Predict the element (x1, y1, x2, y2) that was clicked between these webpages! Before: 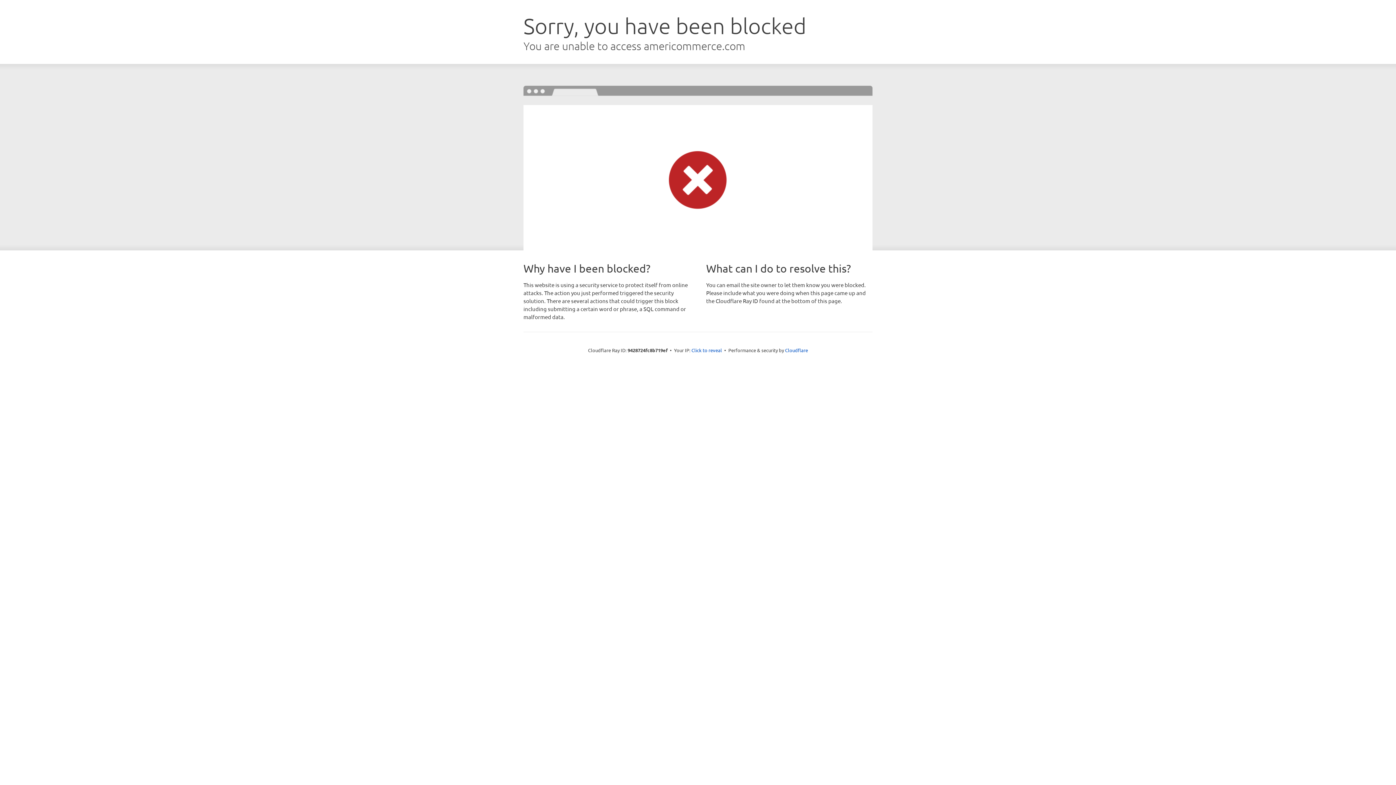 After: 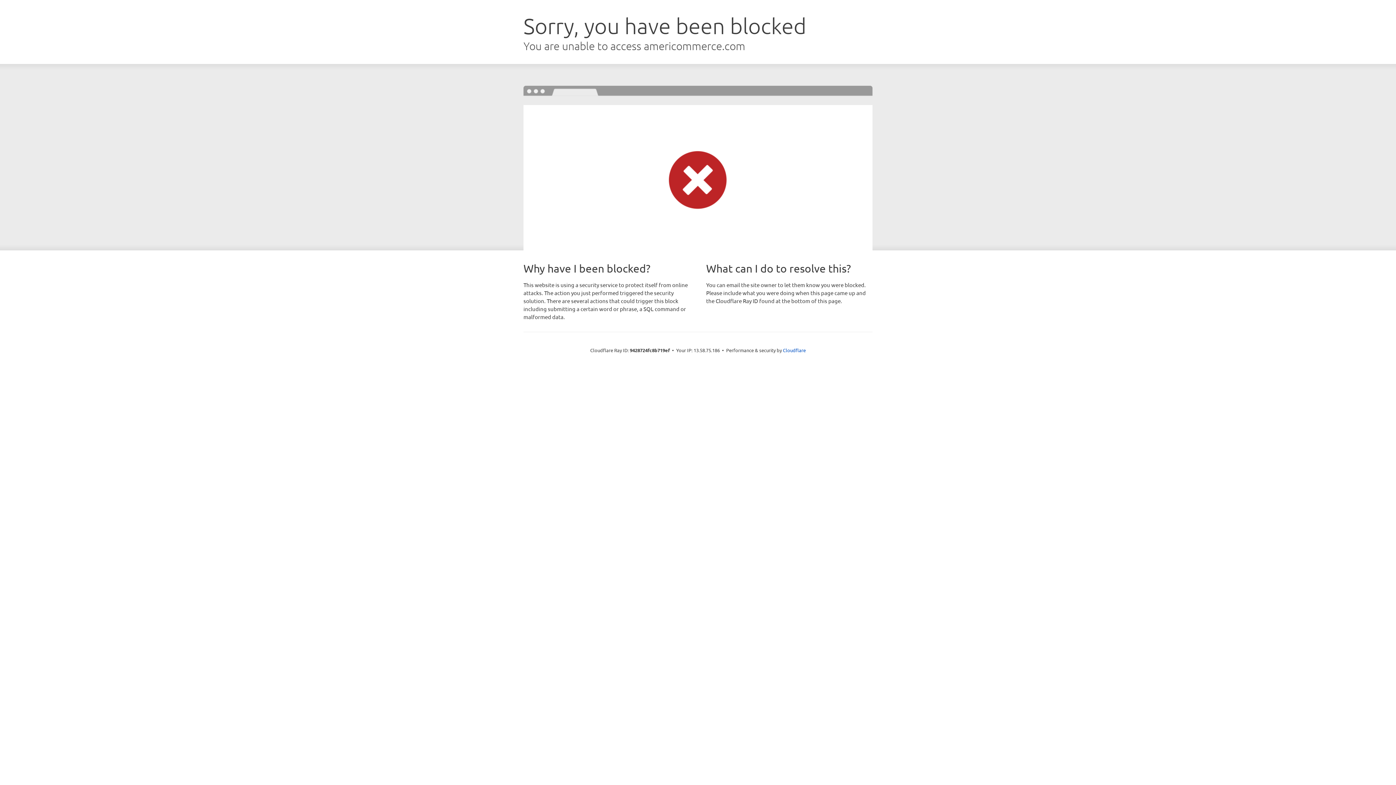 Action: label: Click to reveal bbox: (691, 346, 722, 353)